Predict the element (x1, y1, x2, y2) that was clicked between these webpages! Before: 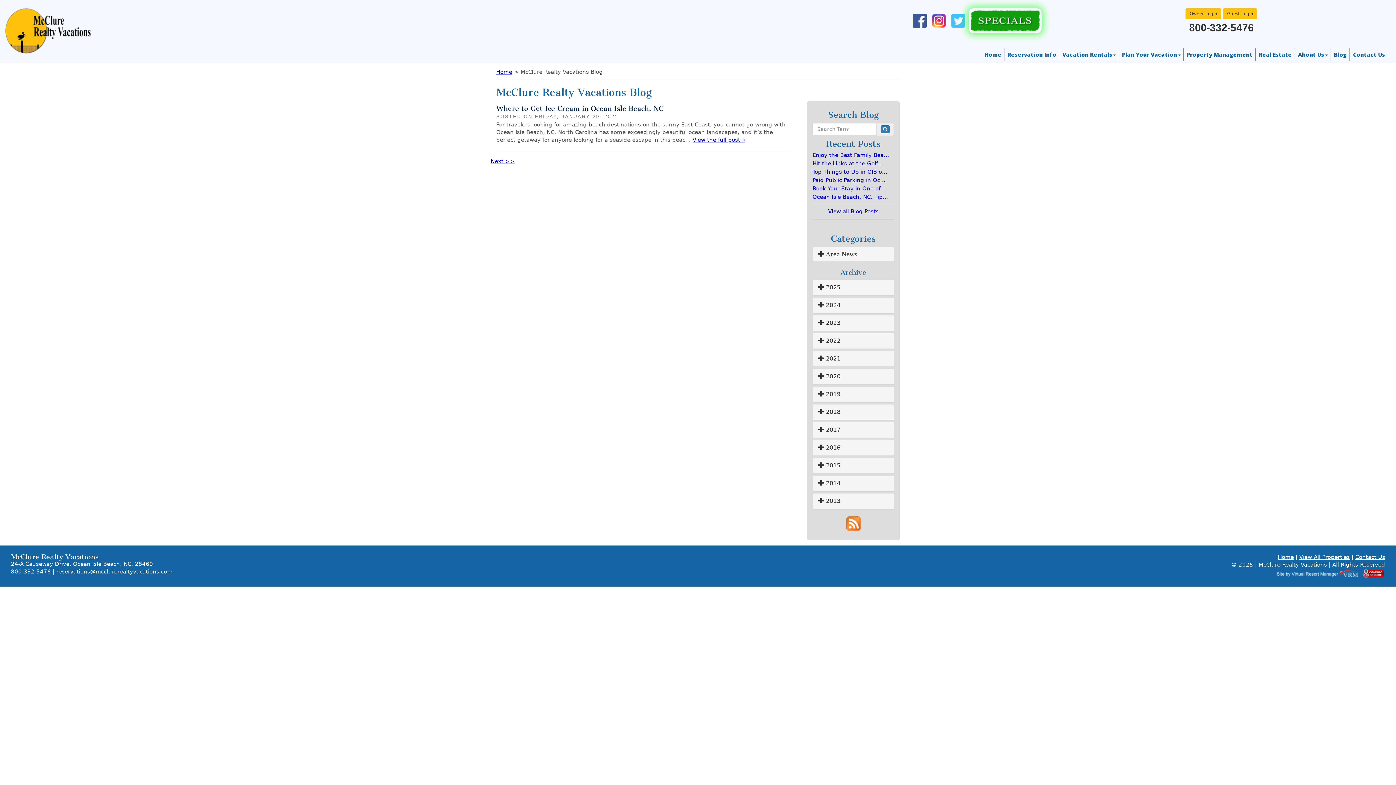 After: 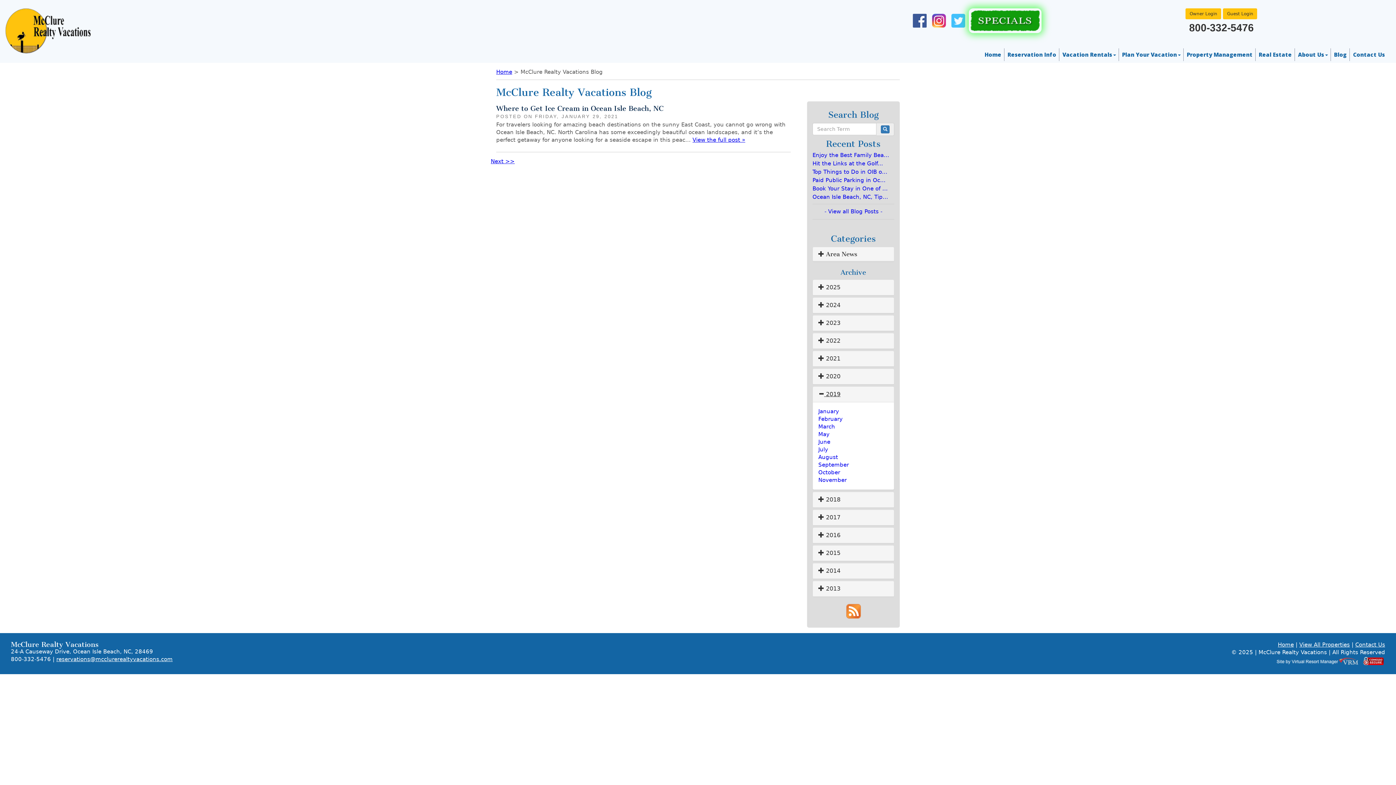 Action: bbox: (818, 390, 840, 397) label:  2019